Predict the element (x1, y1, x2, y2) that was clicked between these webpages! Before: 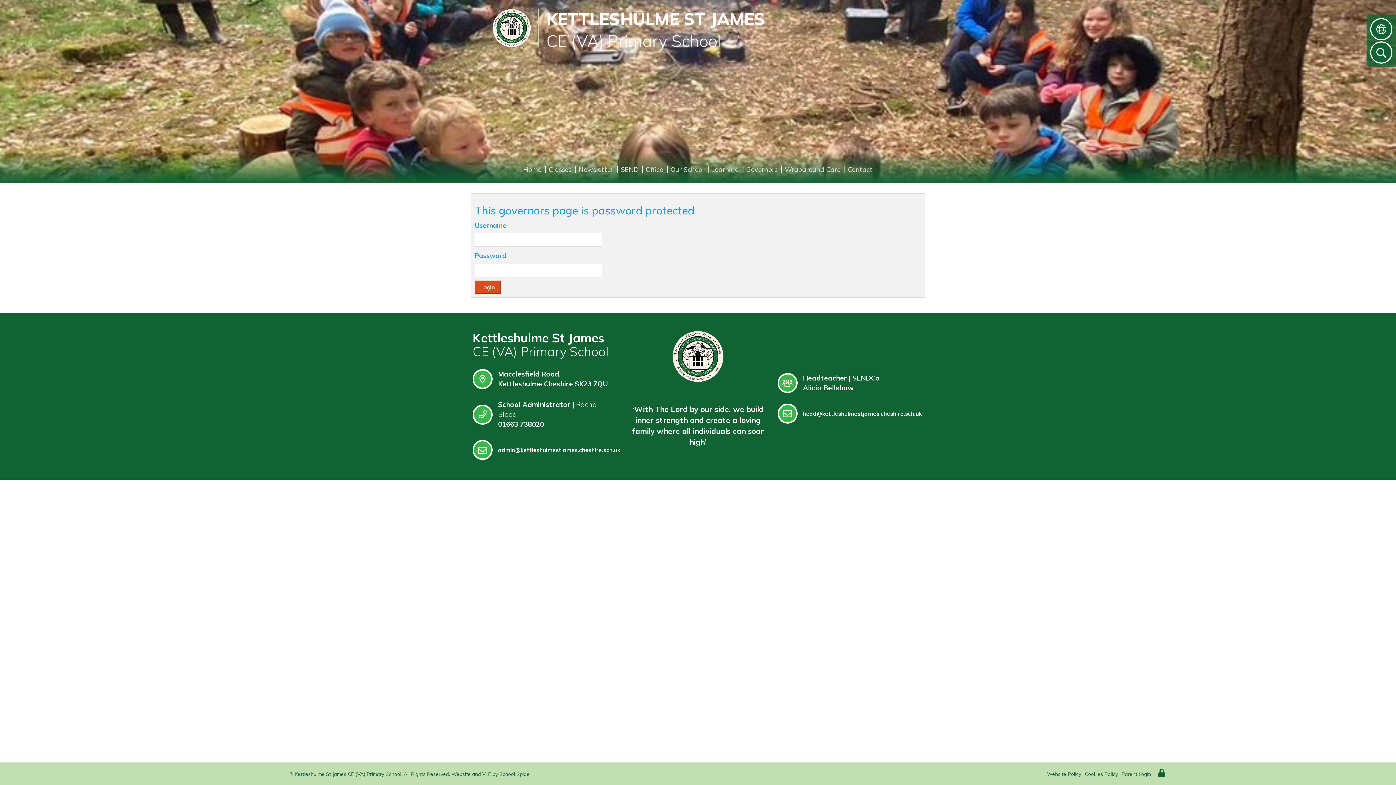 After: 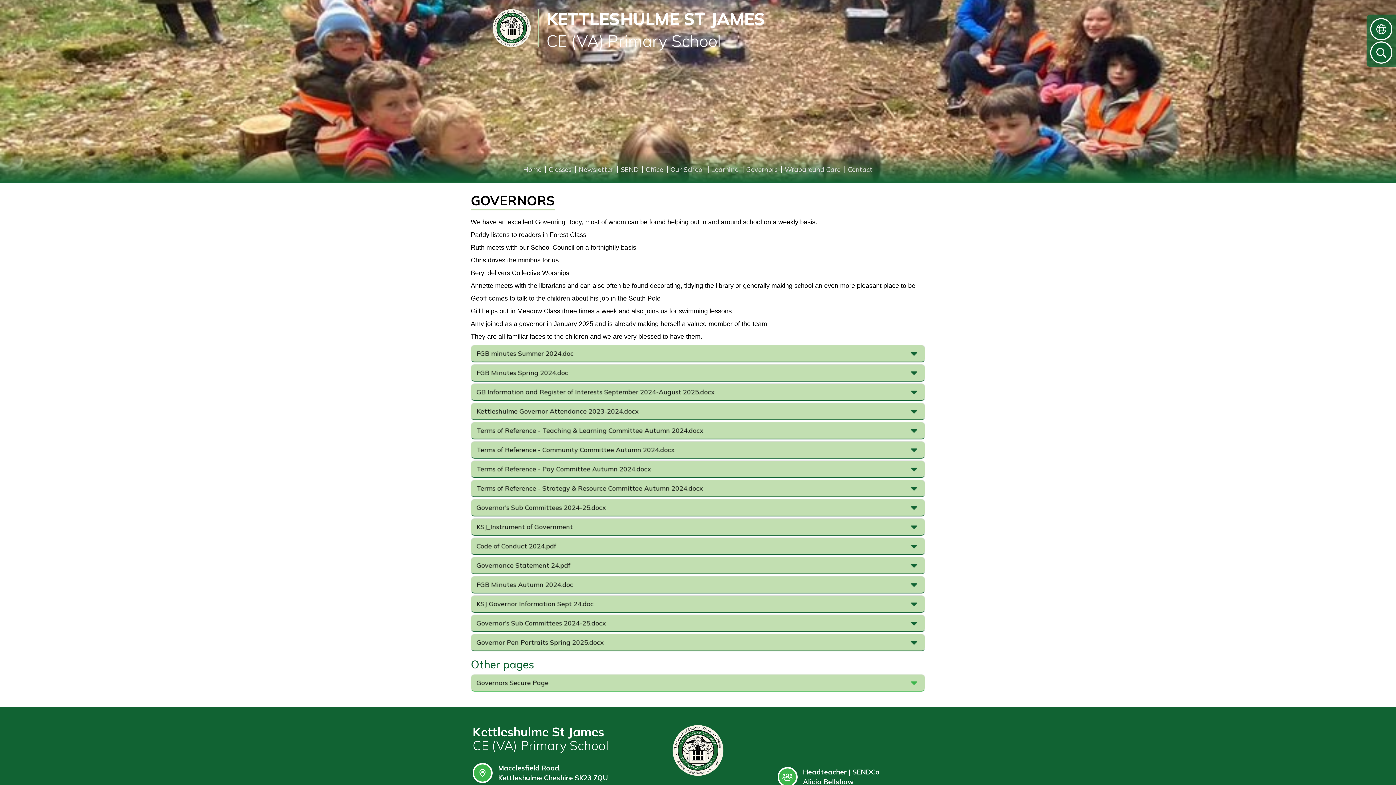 Action: bbox: (742, 160, 781, 179) label: Governors